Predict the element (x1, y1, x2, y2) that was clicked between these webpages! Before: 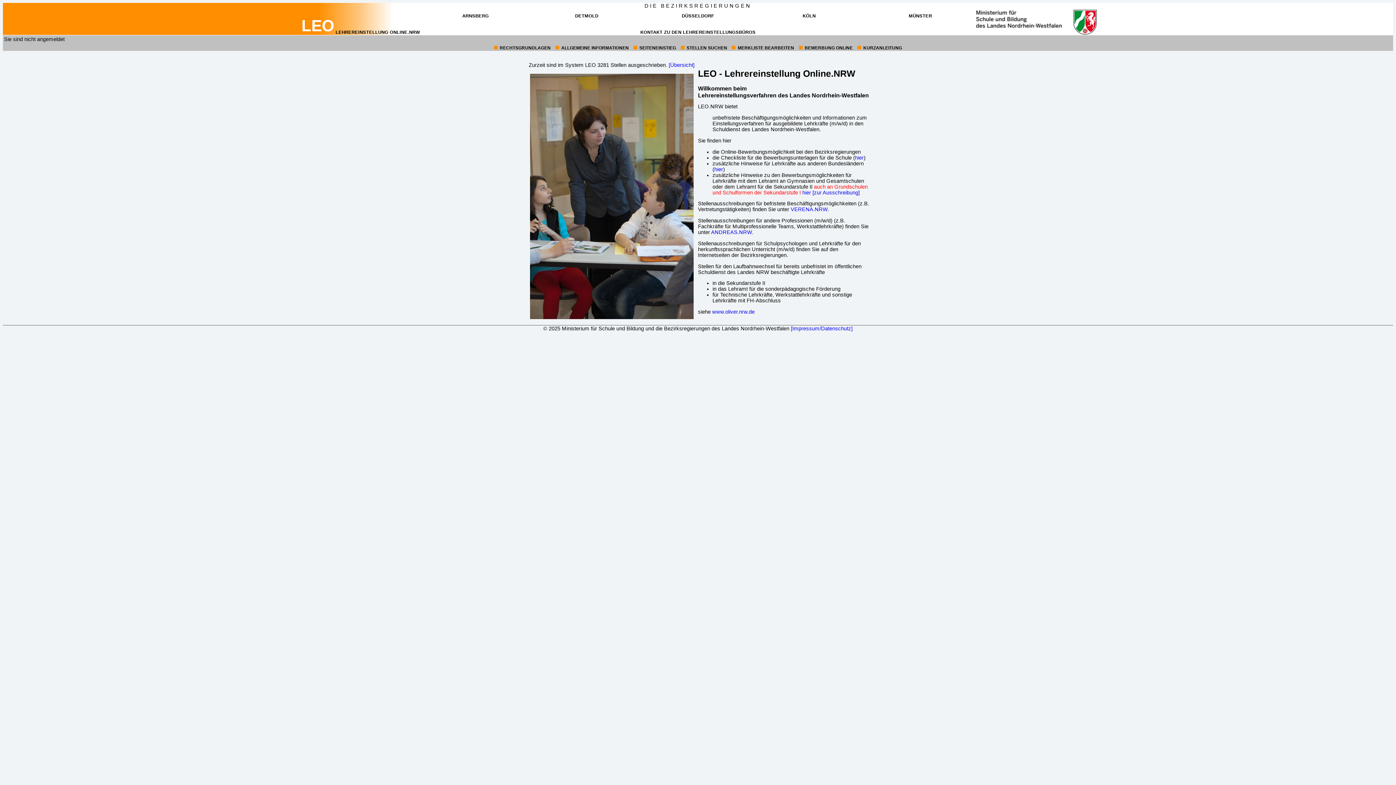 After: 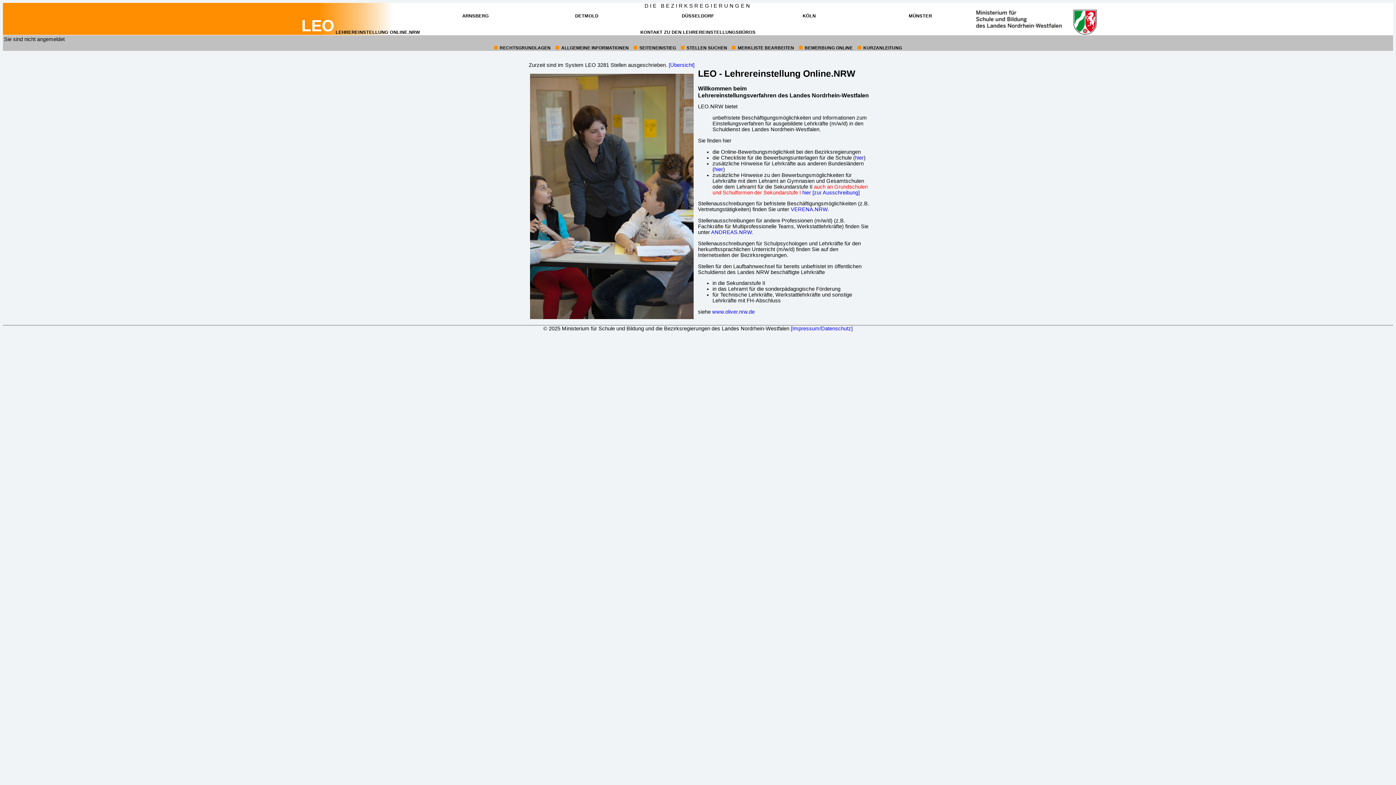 Action: bbox: (668, 62, 694, 68) label: [Übersicht
über die Anzahl der Ausschreibungen in tabellarischer Form (öffnet in neuem Fenster)
]